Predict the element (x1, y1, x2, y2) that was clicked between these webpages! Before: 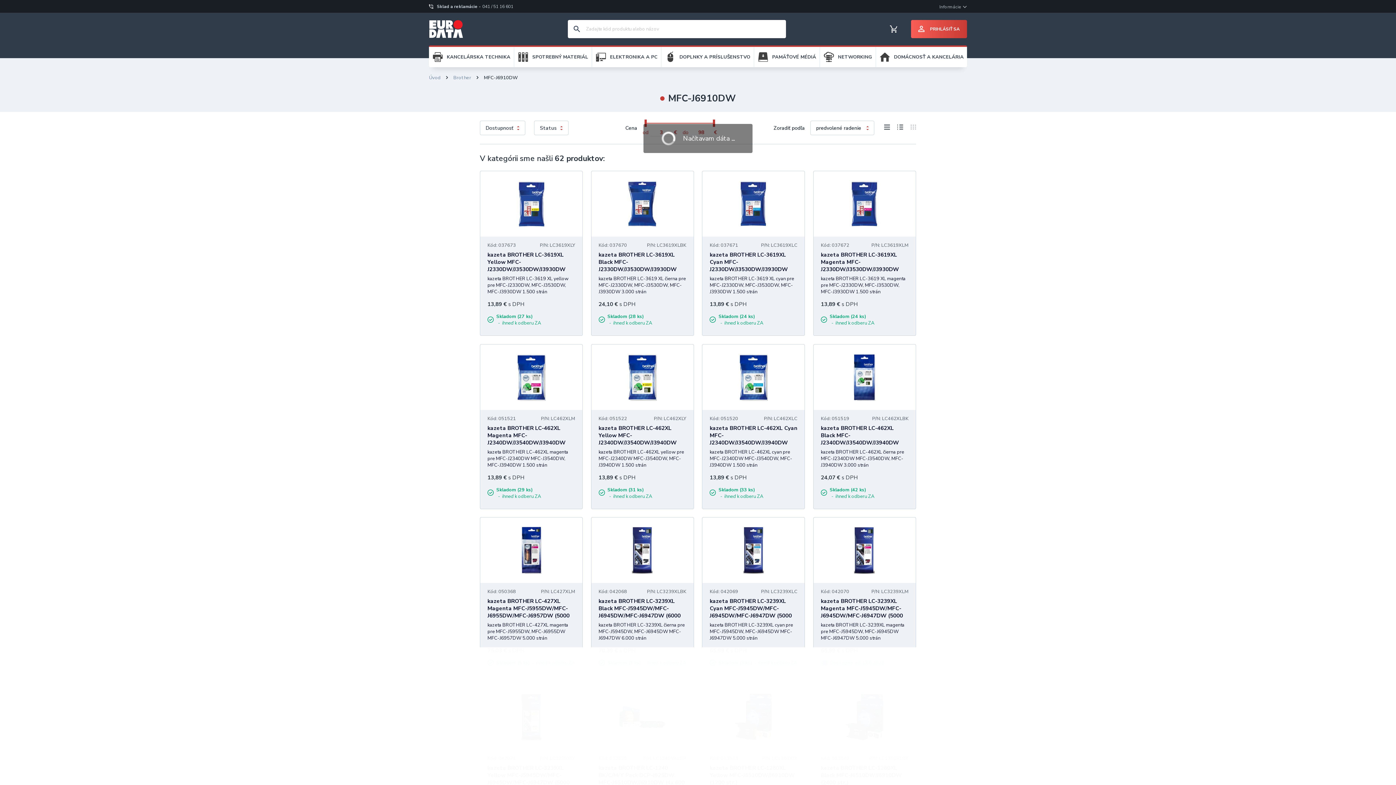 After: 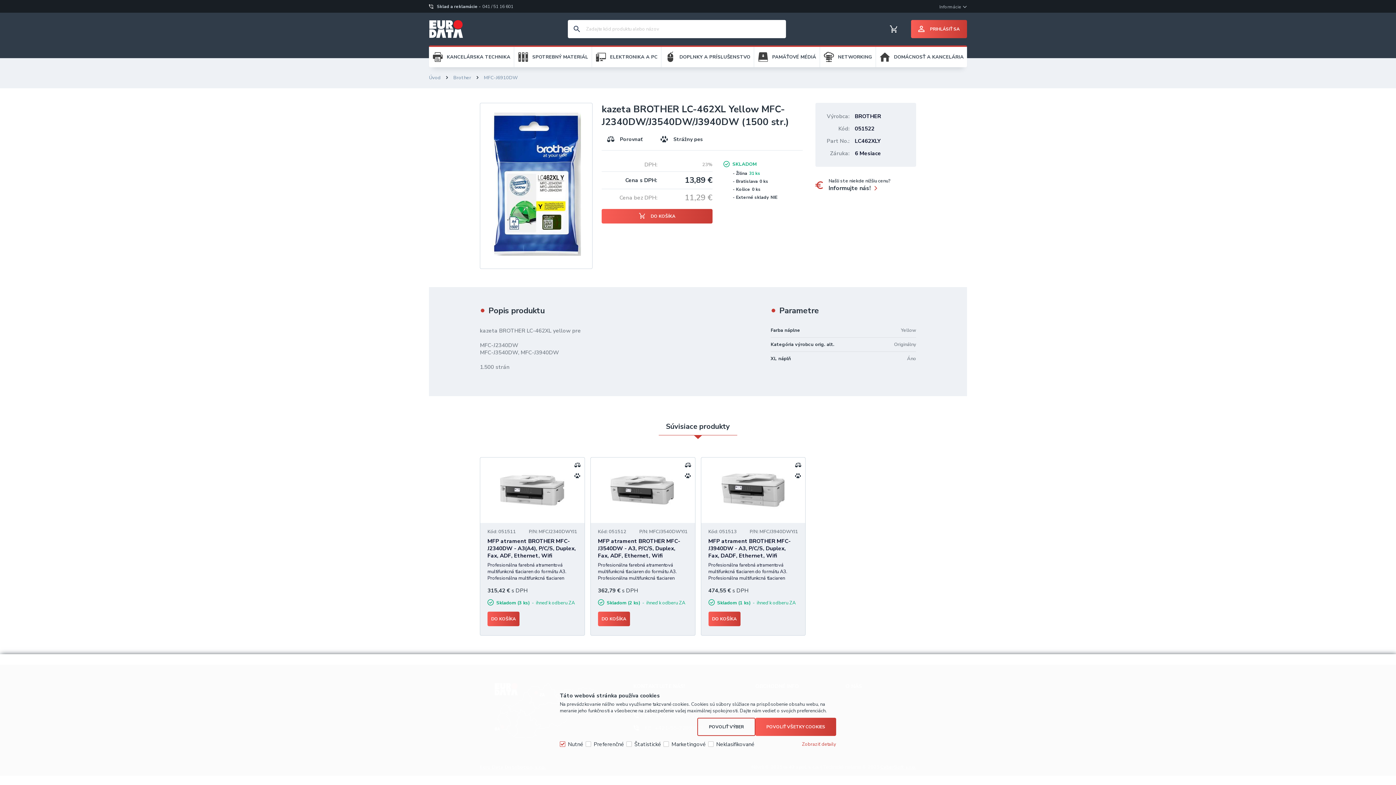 Action: label: kazeta BROTHER LC-462XL Yellow MFC-J2340DW/J3540DW/J3940DW (1500 str.) bbox: (598, 424, 676, 453)